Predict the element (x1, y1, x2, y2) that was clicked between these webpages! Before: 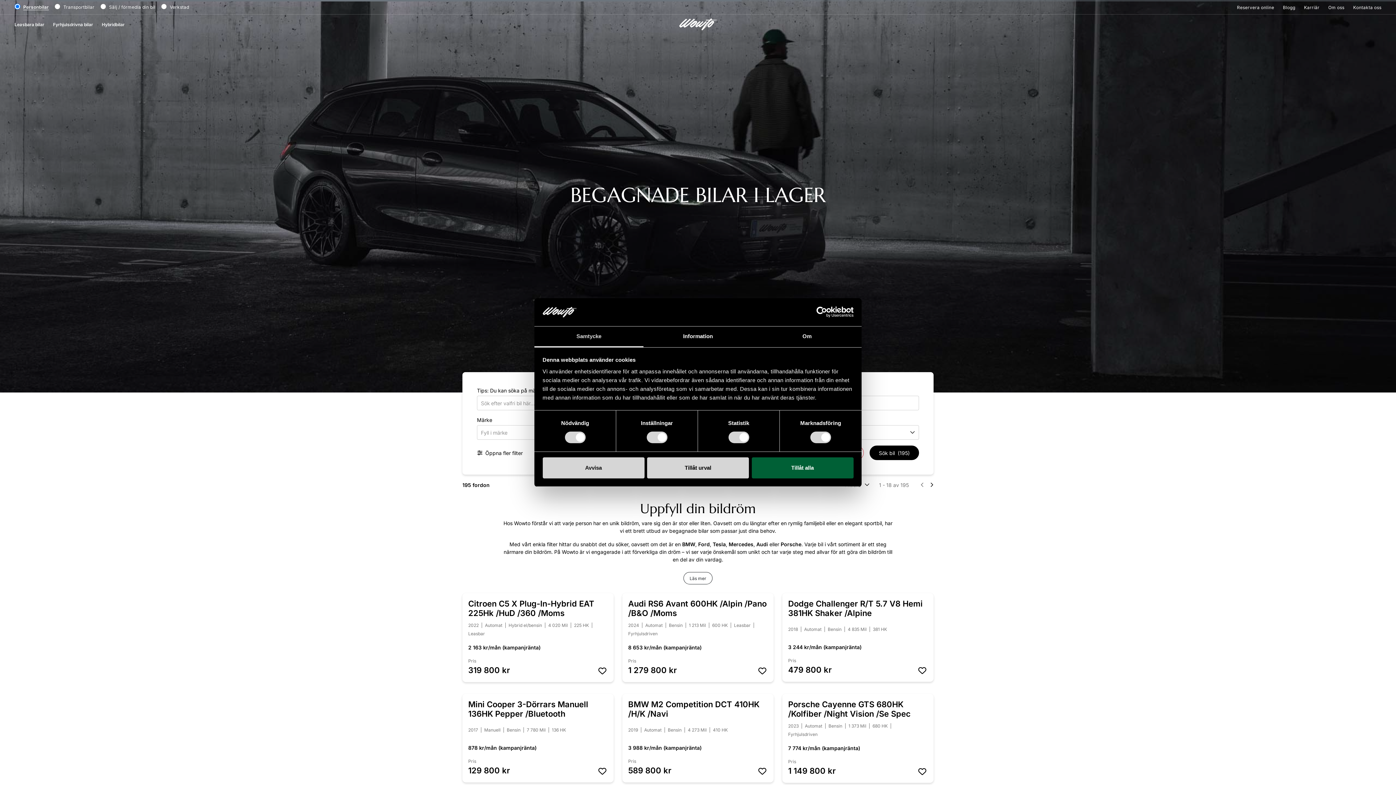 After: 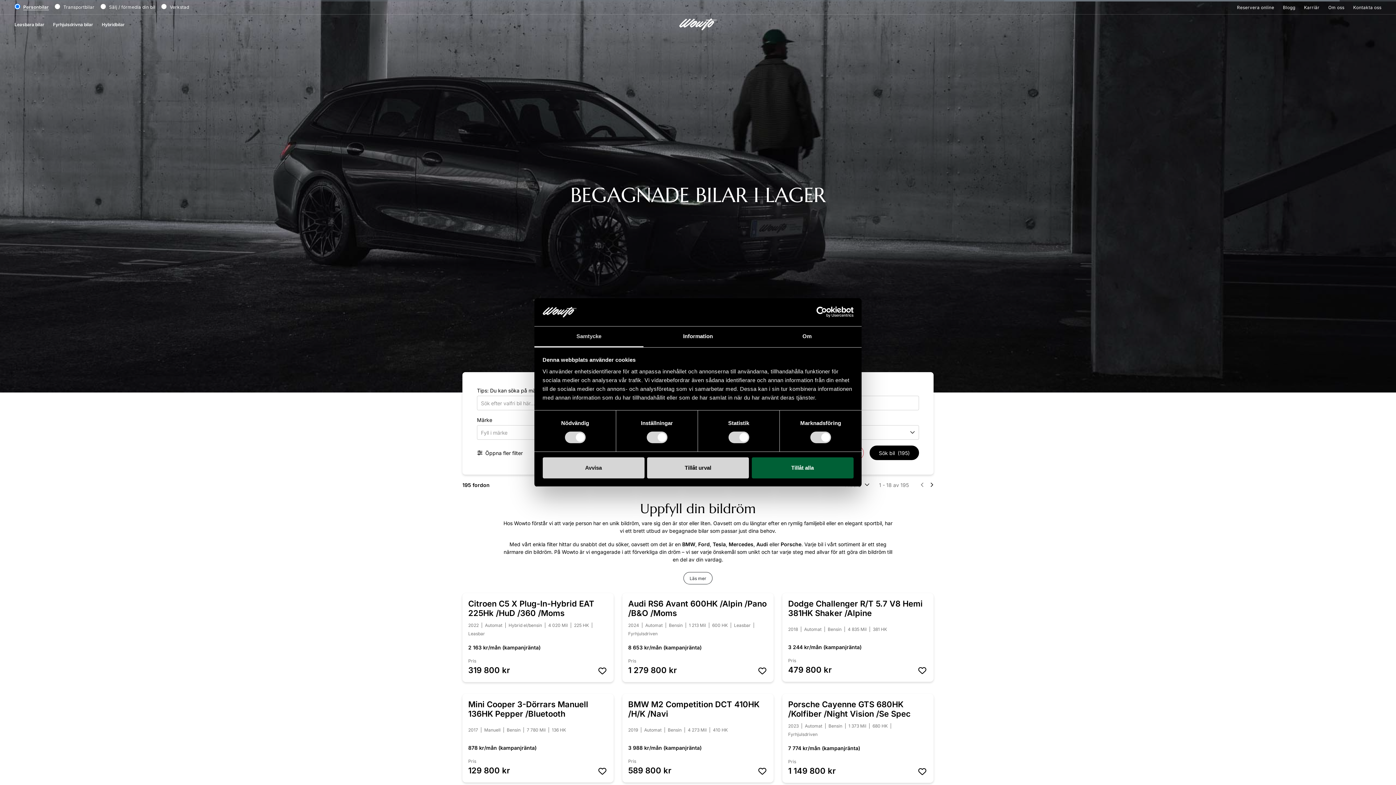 Action: bbox: (534, 326, 643, 347) label: Samtycke